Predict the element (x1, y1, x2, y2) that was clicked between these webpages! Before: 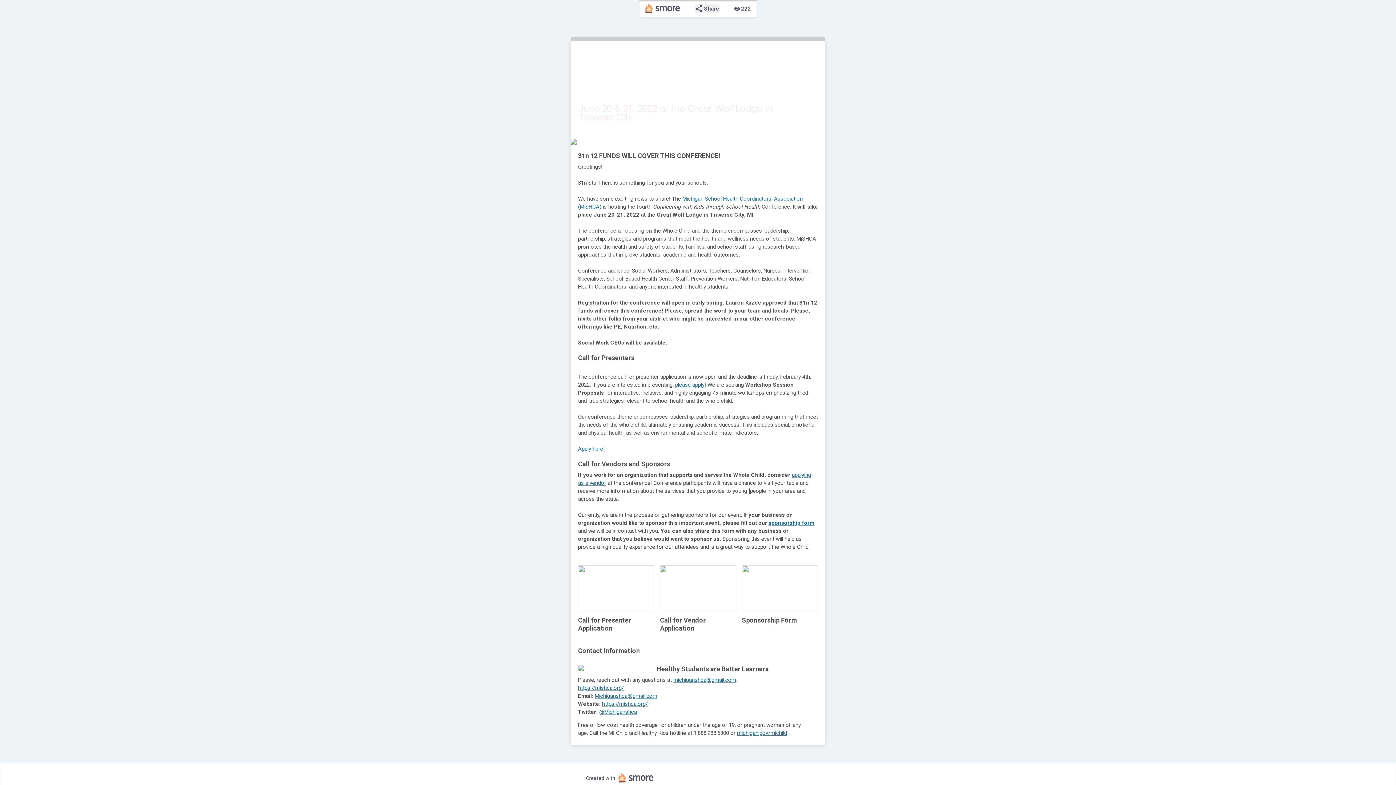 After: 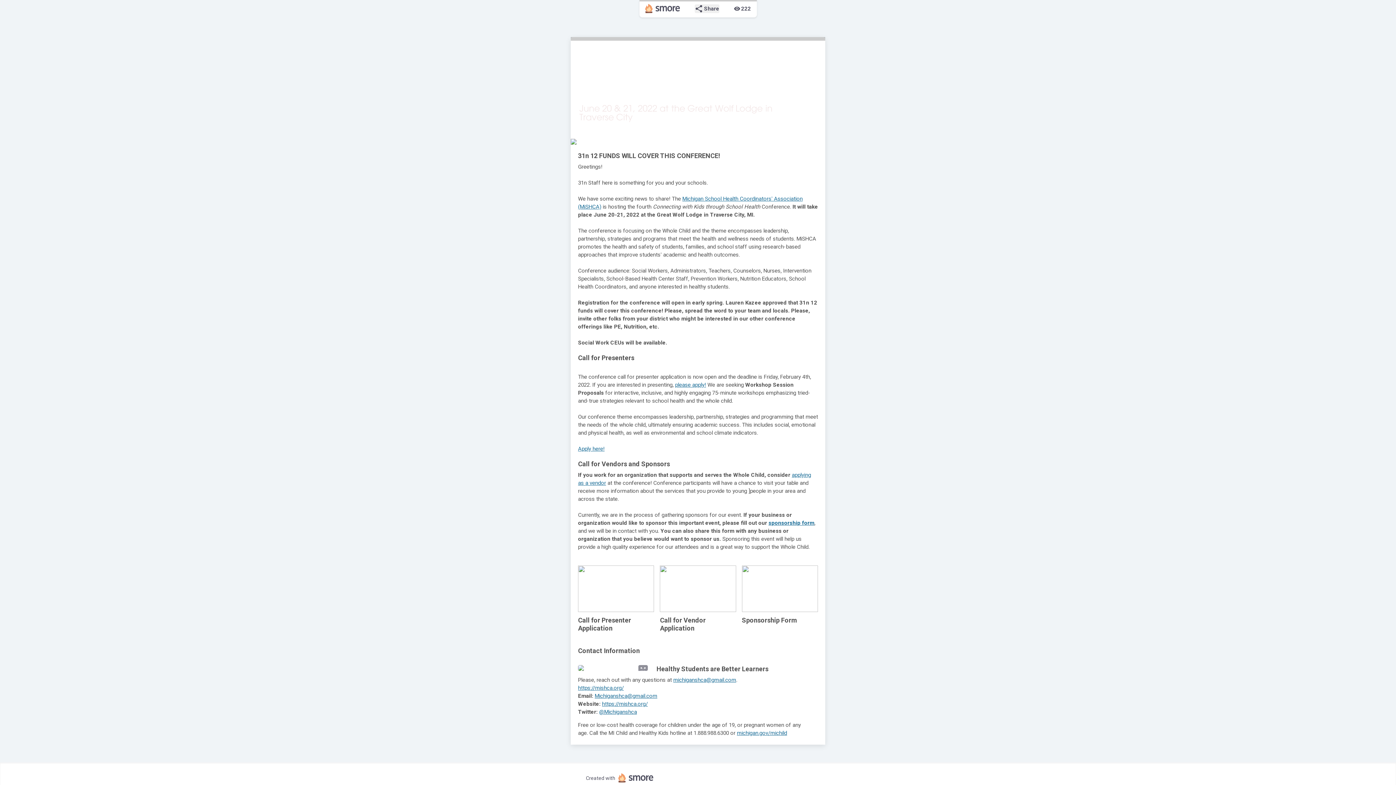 Action: bbox: (578, 665, 648, 671)